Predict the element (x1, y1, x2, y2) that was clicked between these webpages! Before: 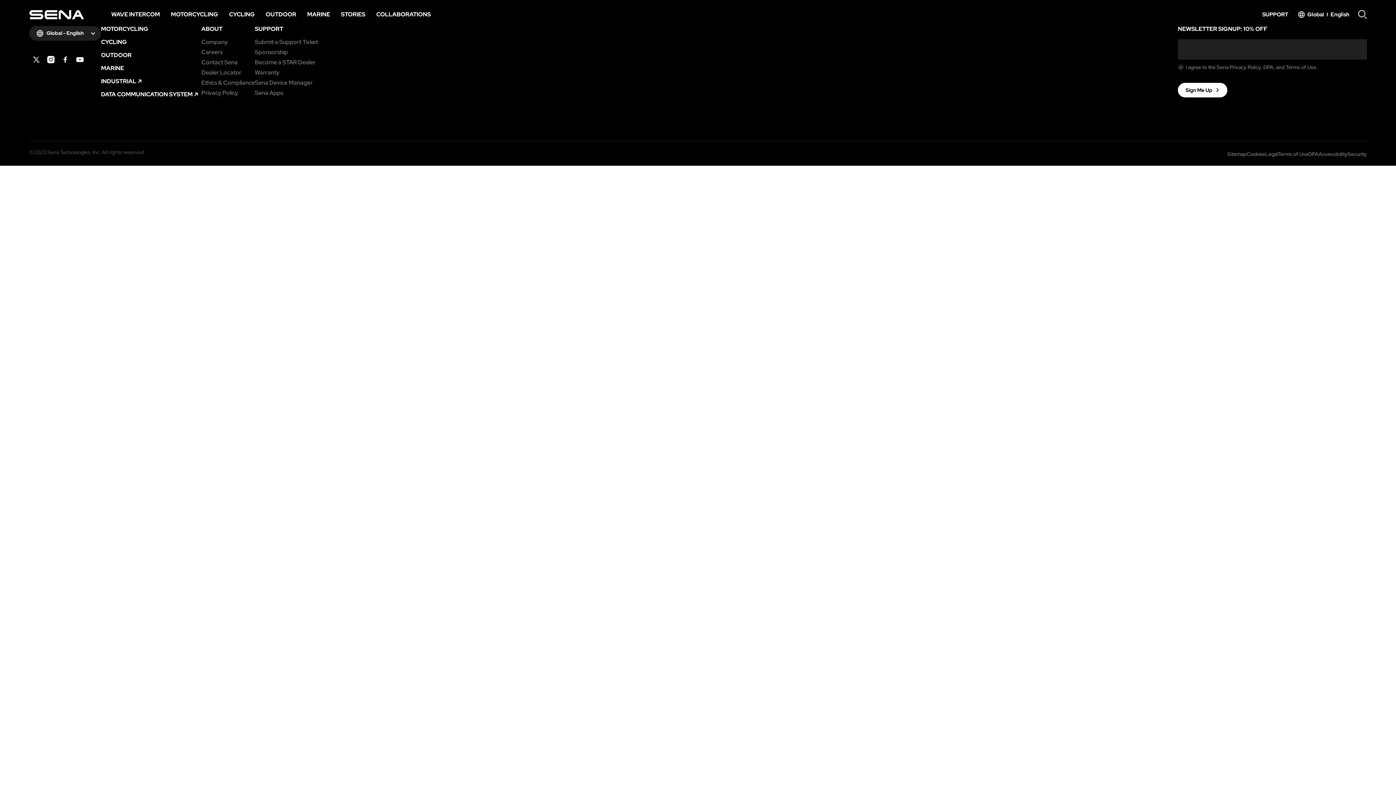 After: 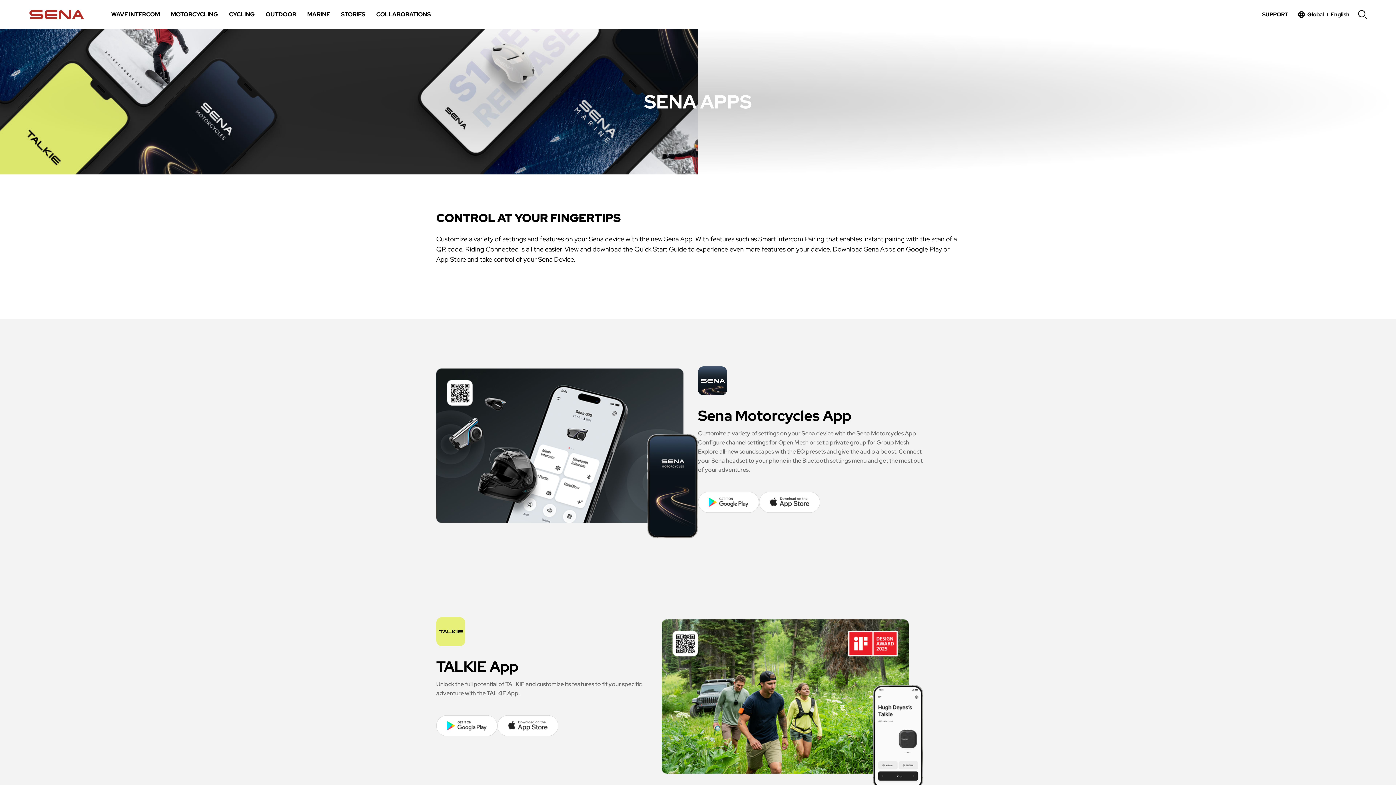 Action: bbox: (254, 90, 283, 96) label: Sena Apps